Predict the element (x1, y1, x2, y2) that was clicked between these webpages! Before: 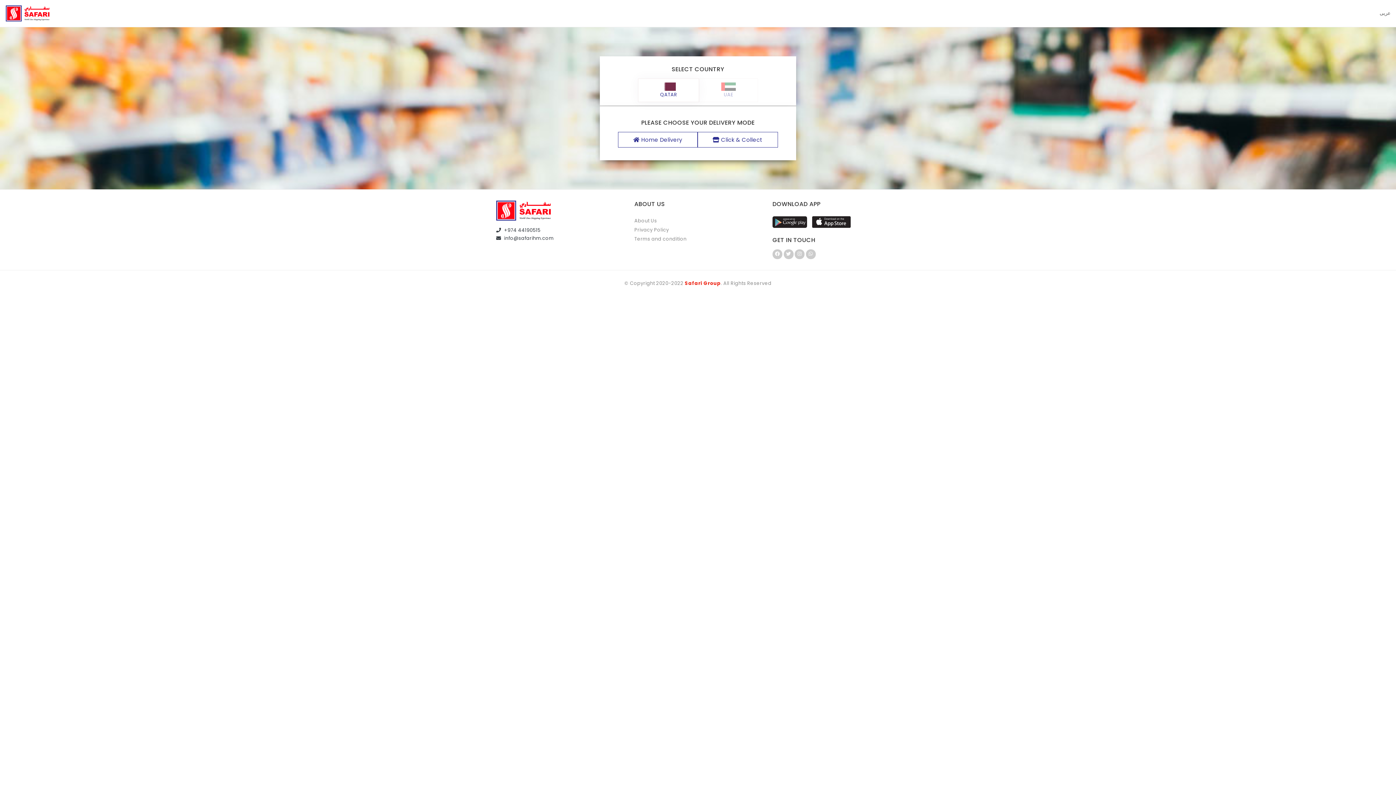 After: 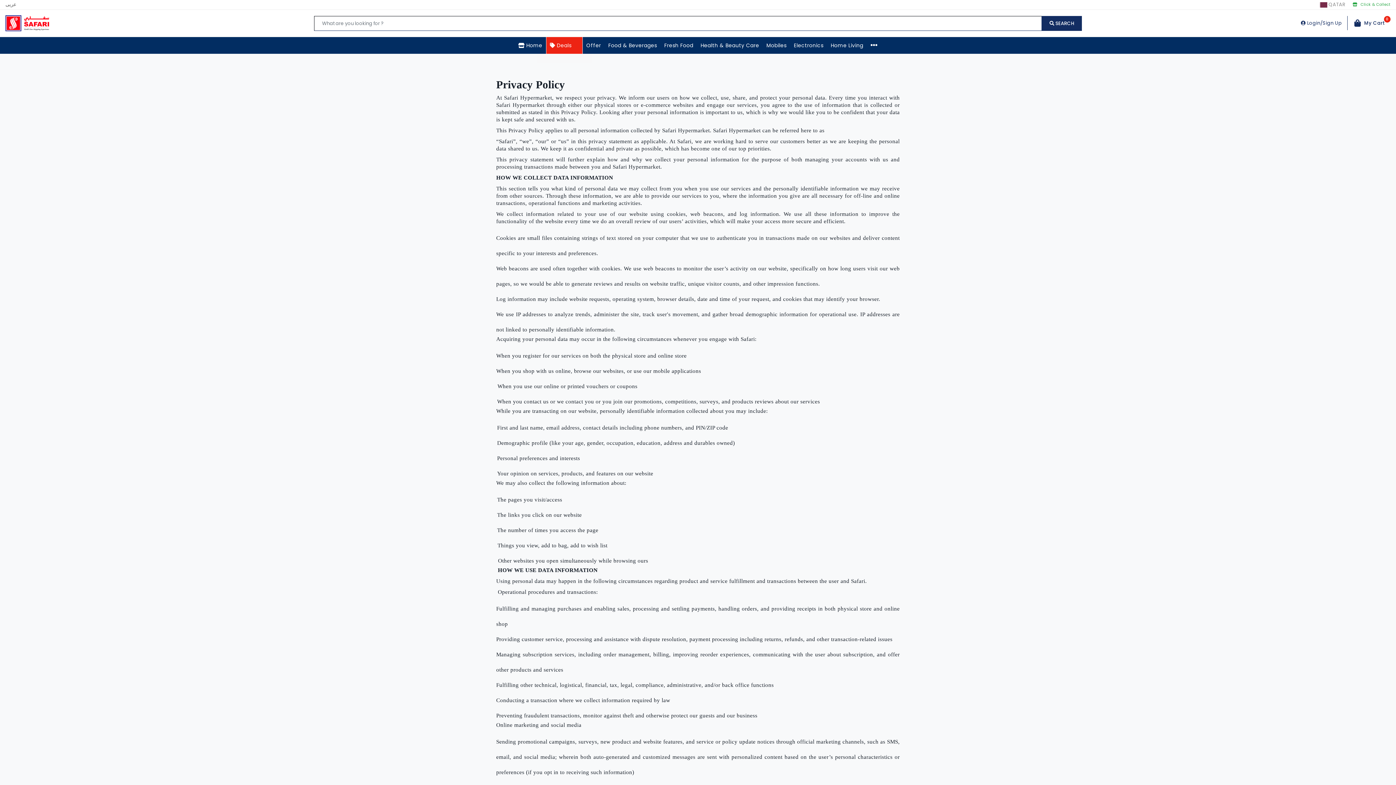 Action: bbox: (634, 226, 669, 233) label: Privacy Policy